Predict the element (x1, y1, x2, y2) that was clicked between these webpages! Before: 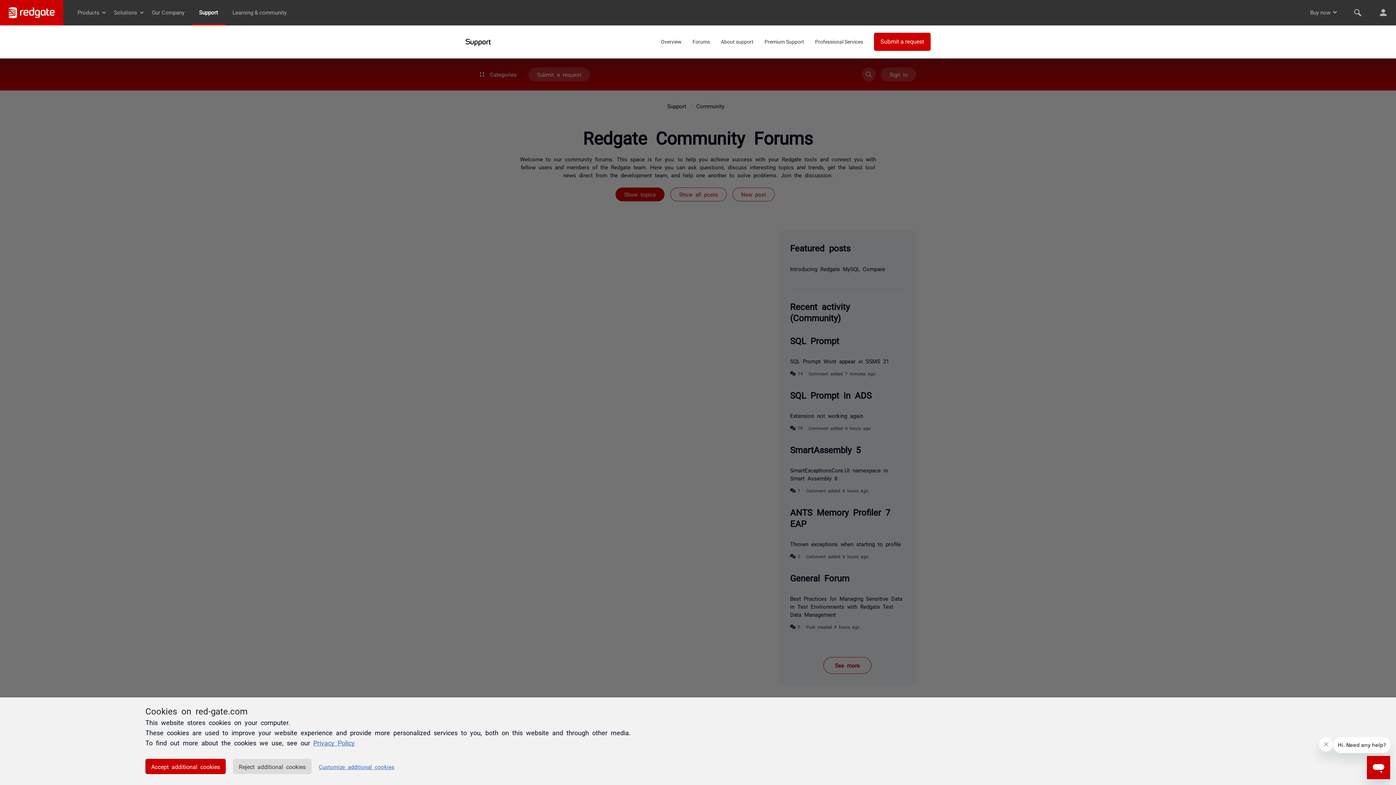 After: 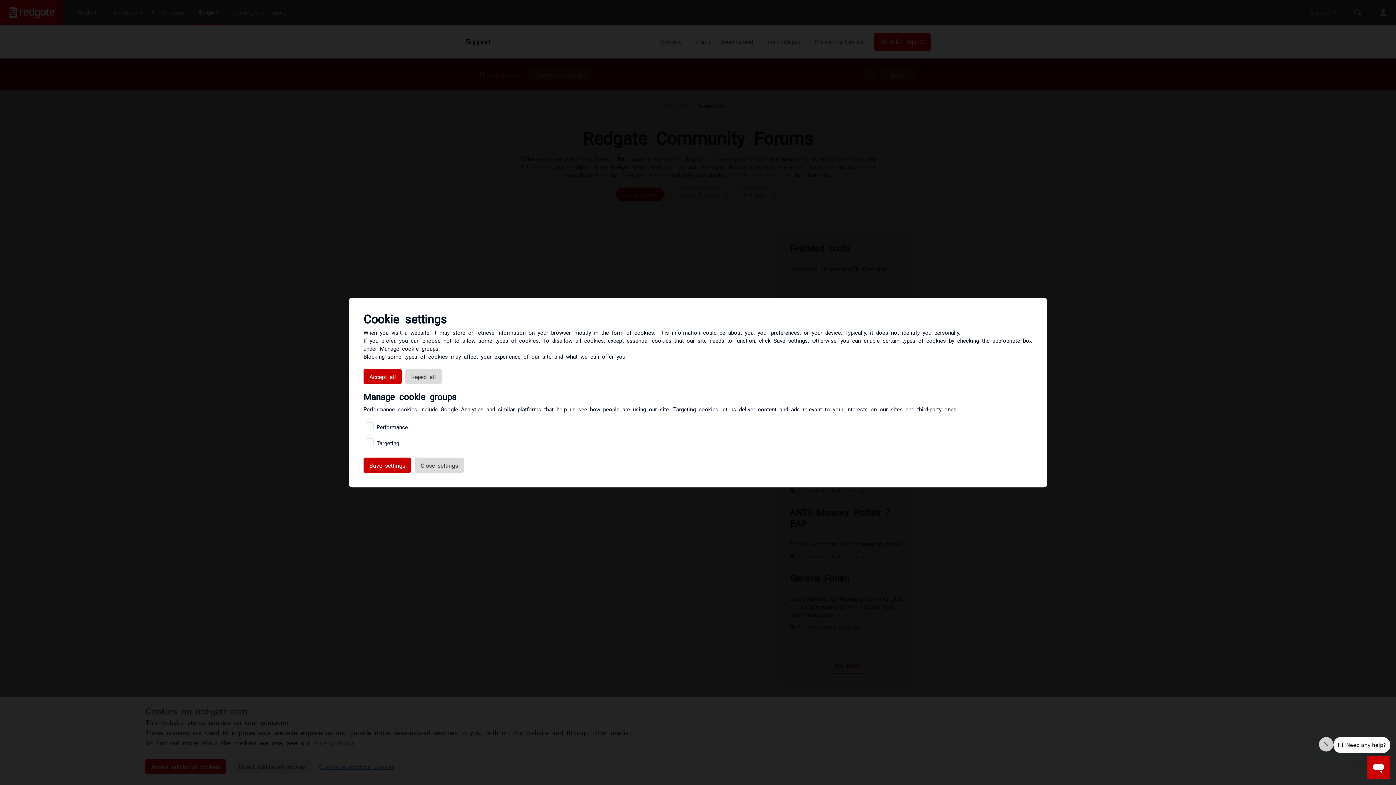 Action: label: Customize additional cookies bbox: (318, 764, 394, 770)